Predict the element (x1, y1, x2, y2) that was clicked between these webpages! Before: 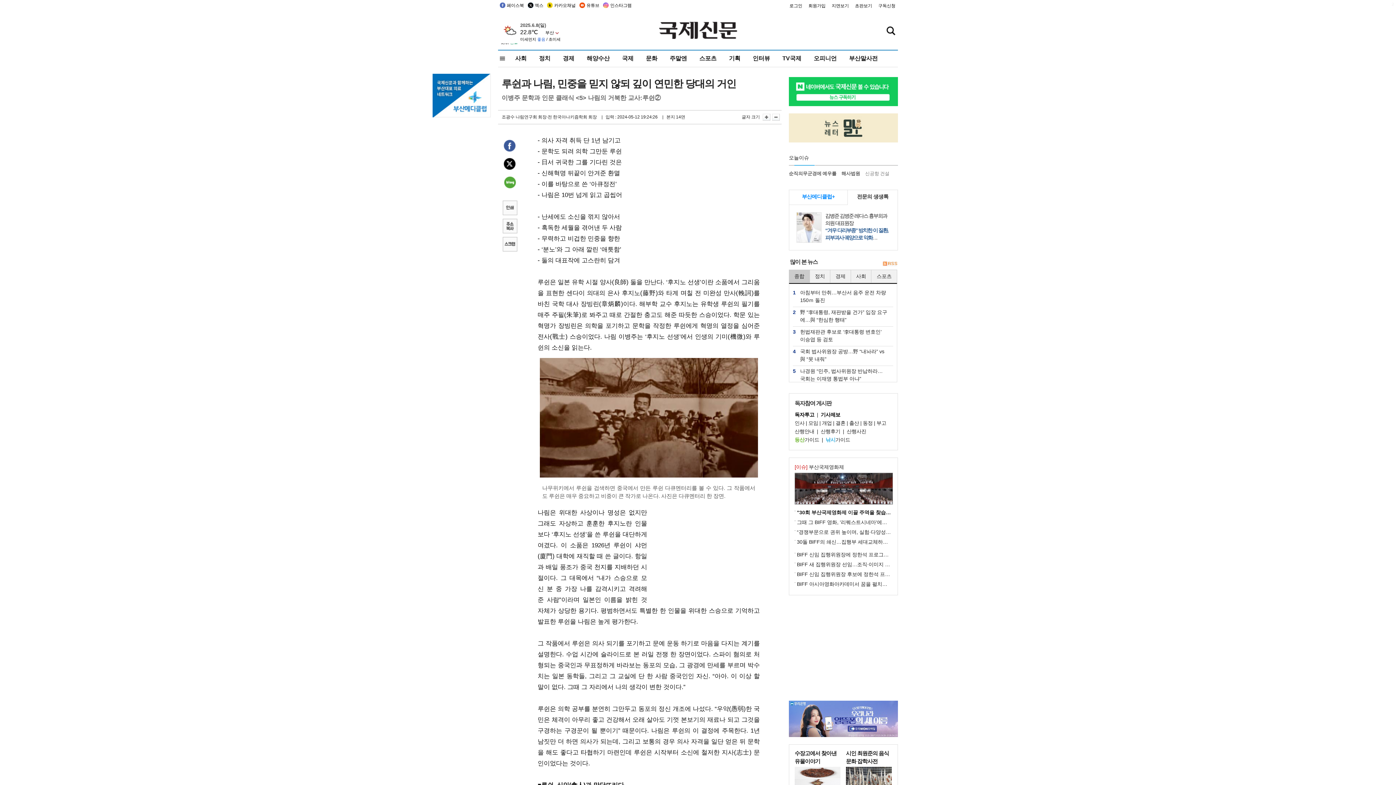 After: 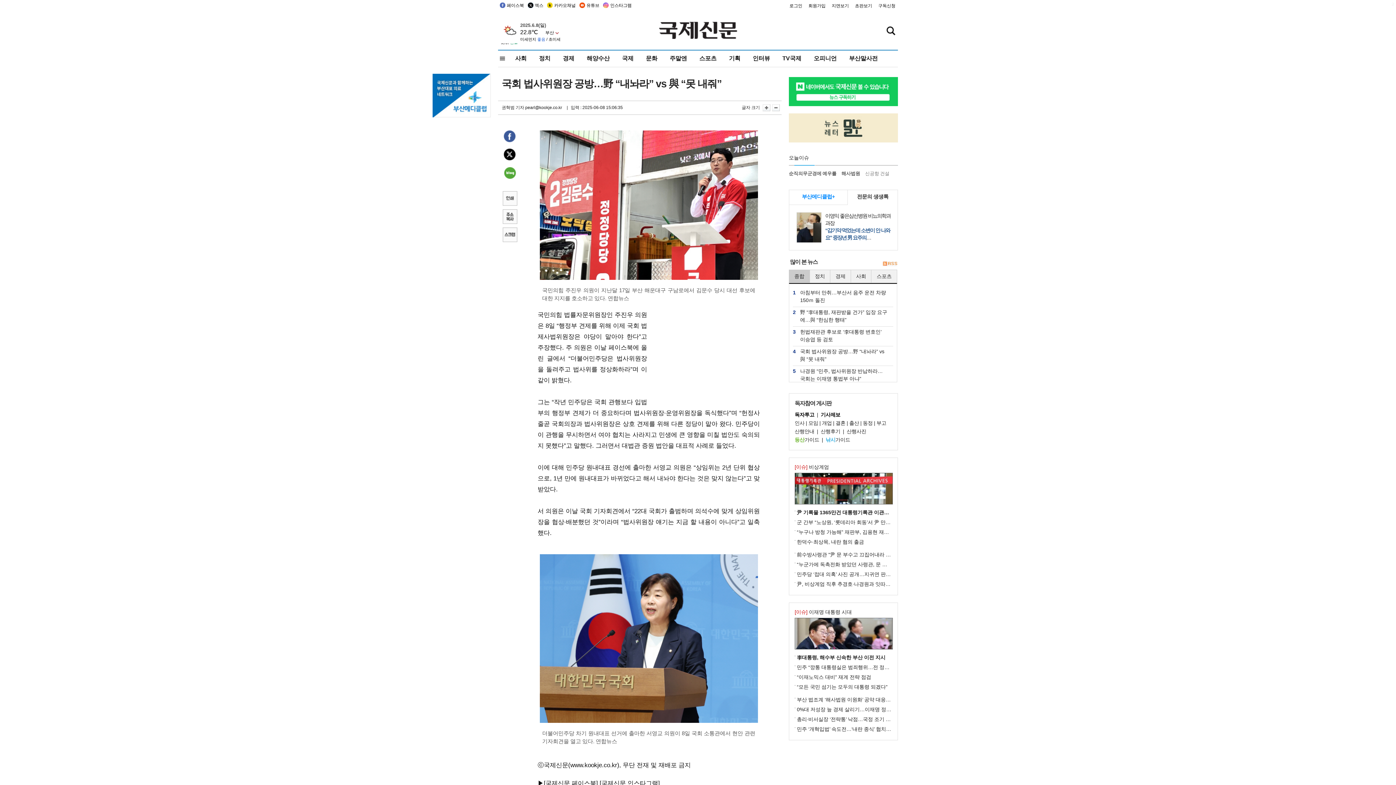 Action: bbox: (800, 358, 887, 364) label: 국회 법사위원장 공방…野 “내놔라” vs 與 “못 내줘”